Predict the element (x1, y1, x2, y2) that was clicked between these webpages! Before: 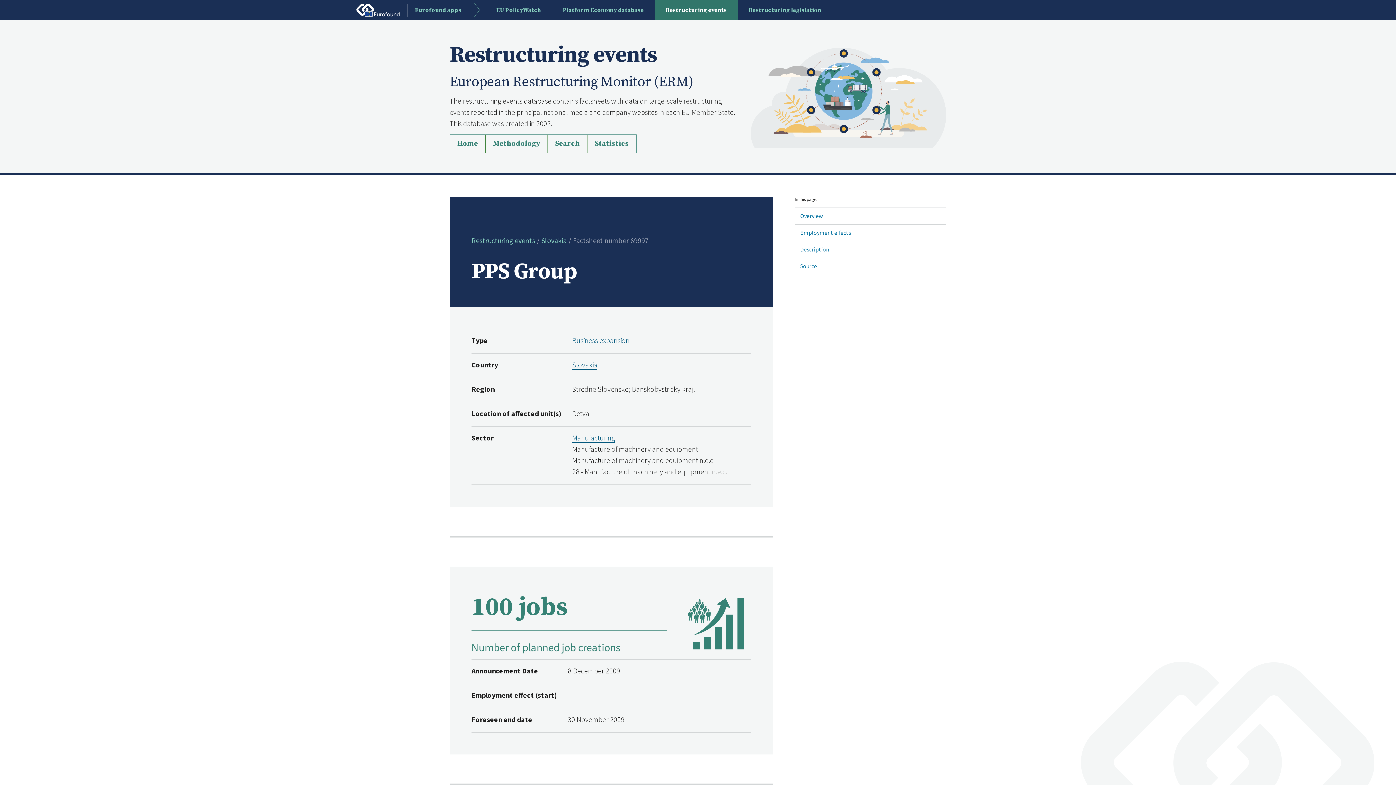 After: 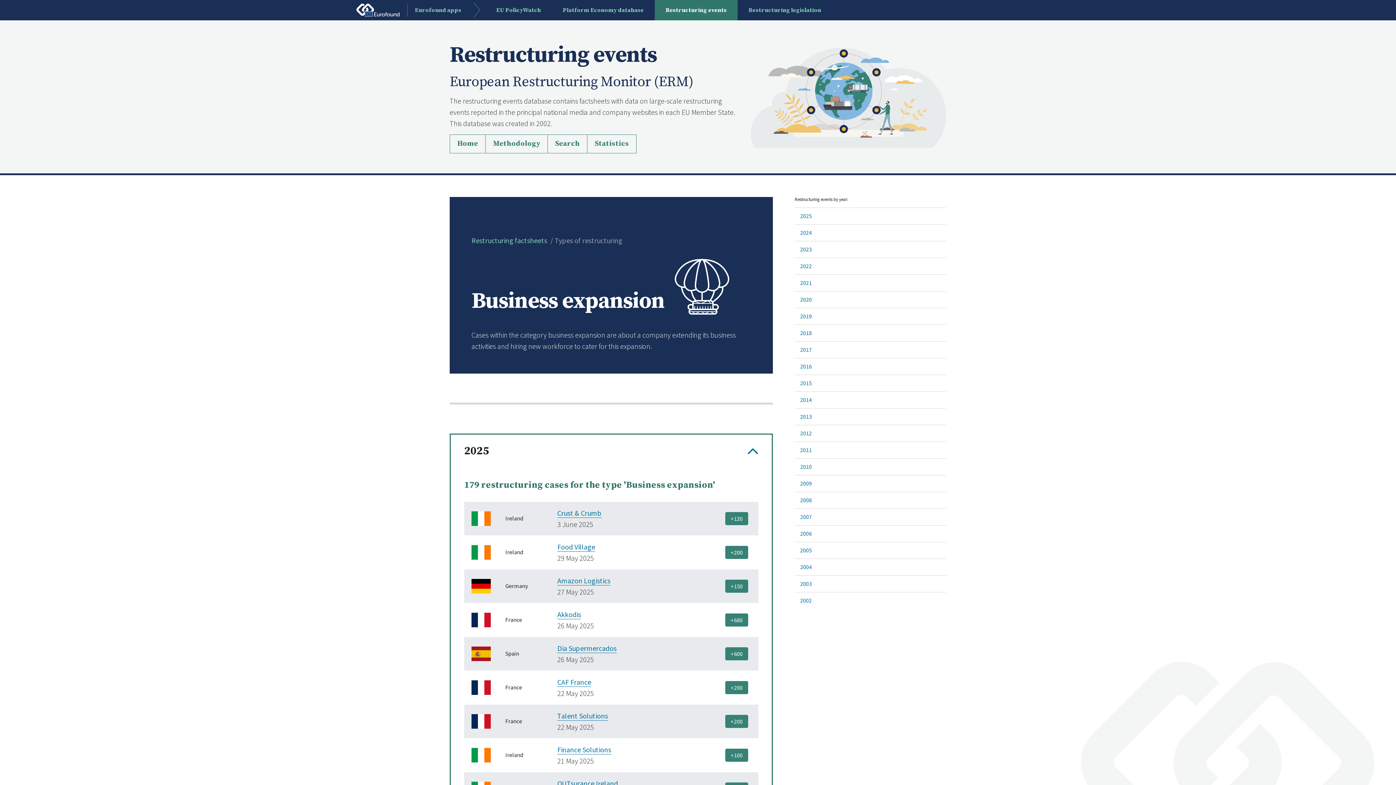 Action: bbox: (572, 336, 629, 345) label: Business expansion